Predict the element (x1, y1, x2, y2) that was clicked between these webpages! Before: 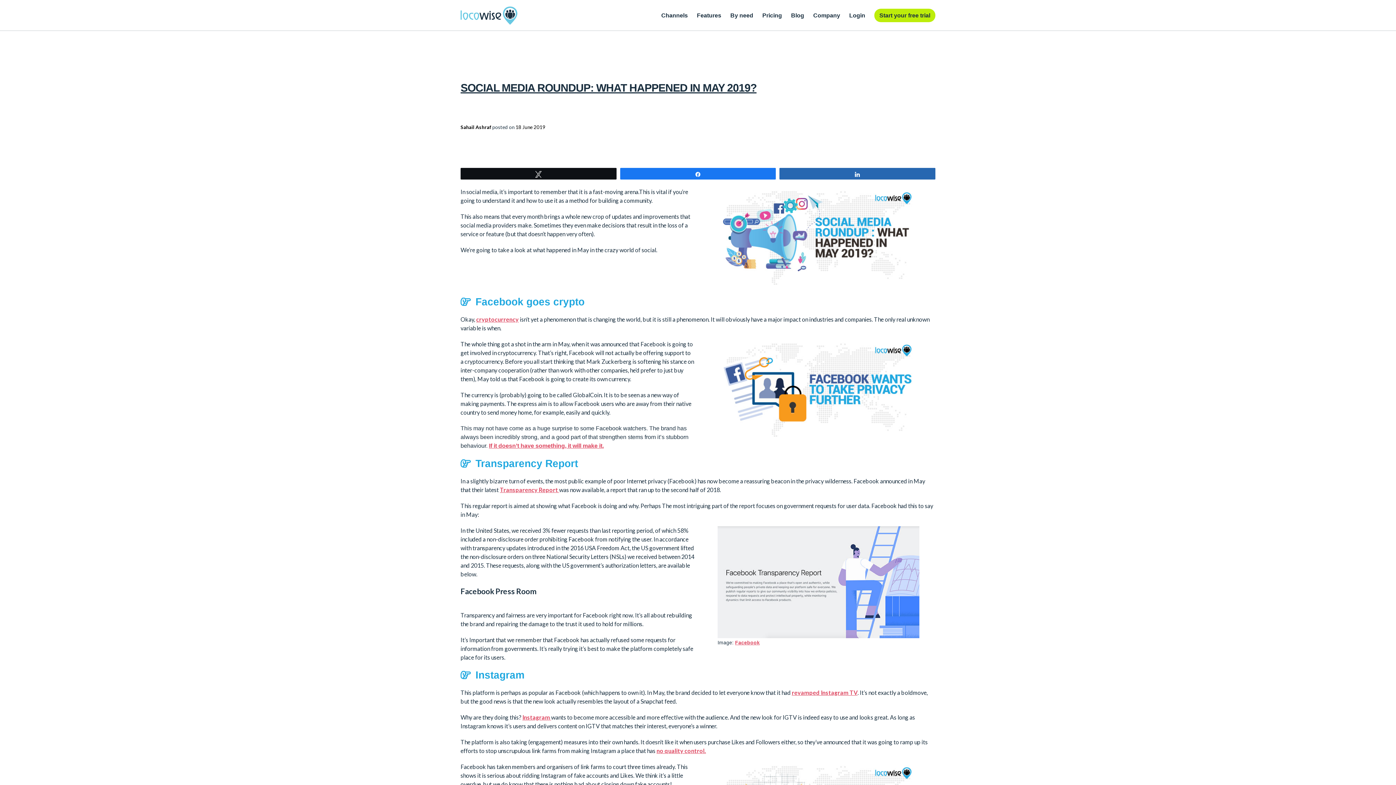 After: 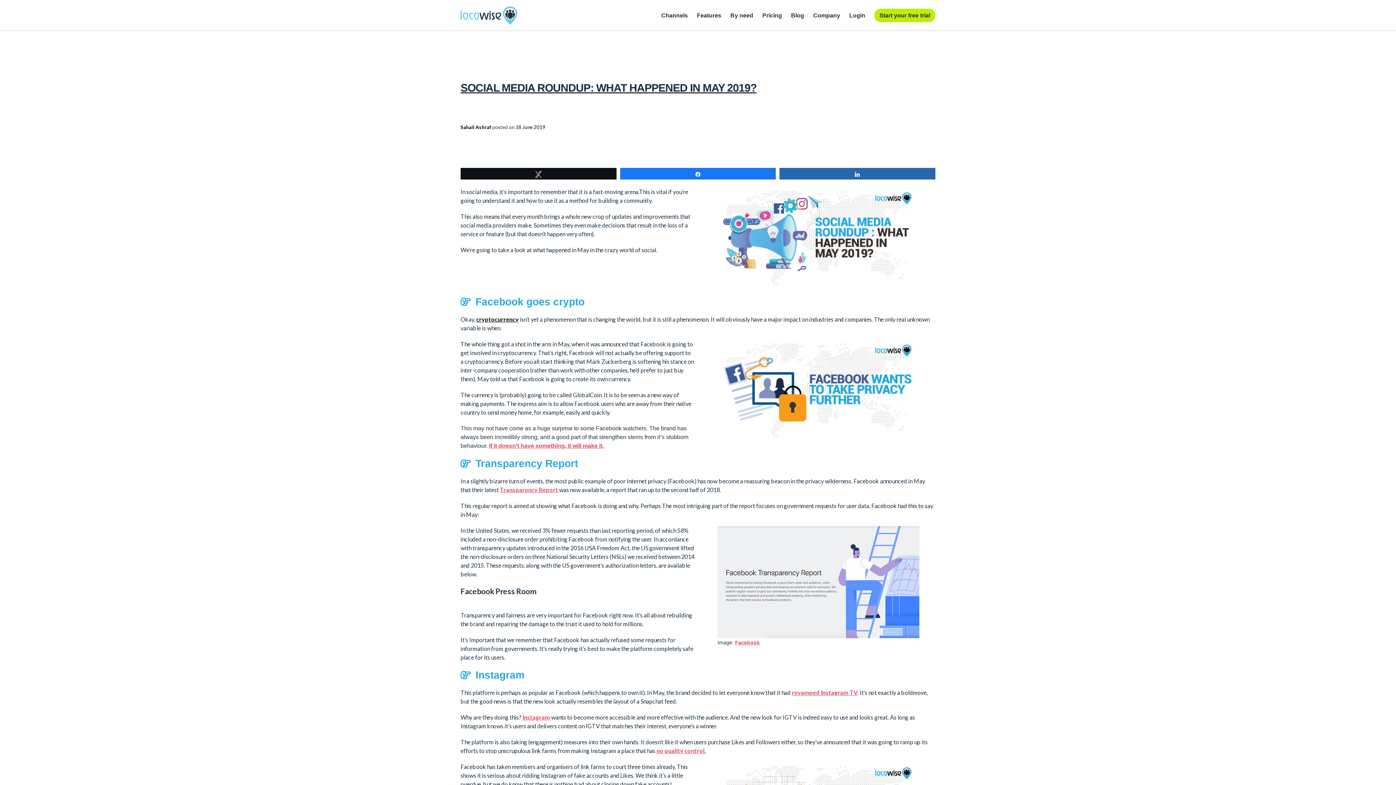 Action: bbox: (476, 315, 518, 322) label: cryptocurrency